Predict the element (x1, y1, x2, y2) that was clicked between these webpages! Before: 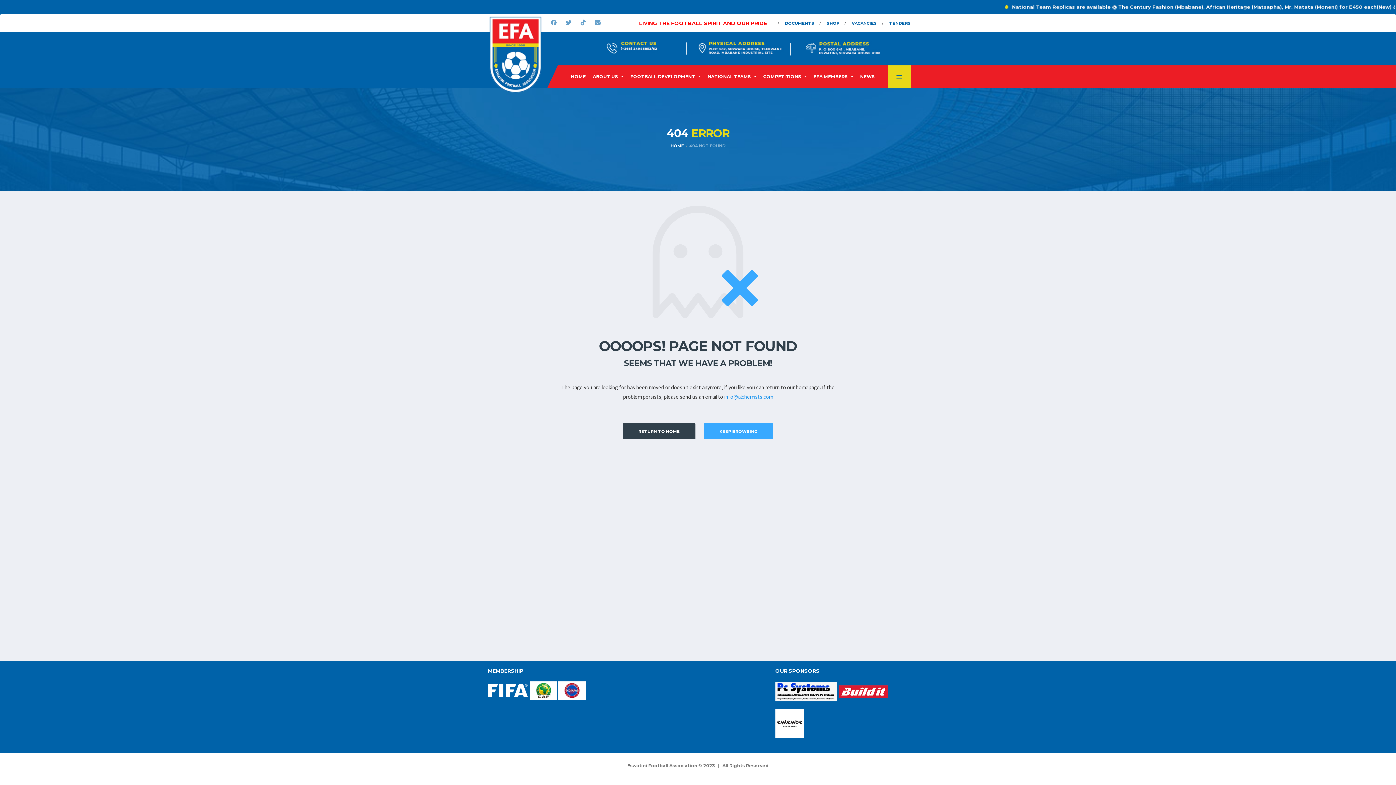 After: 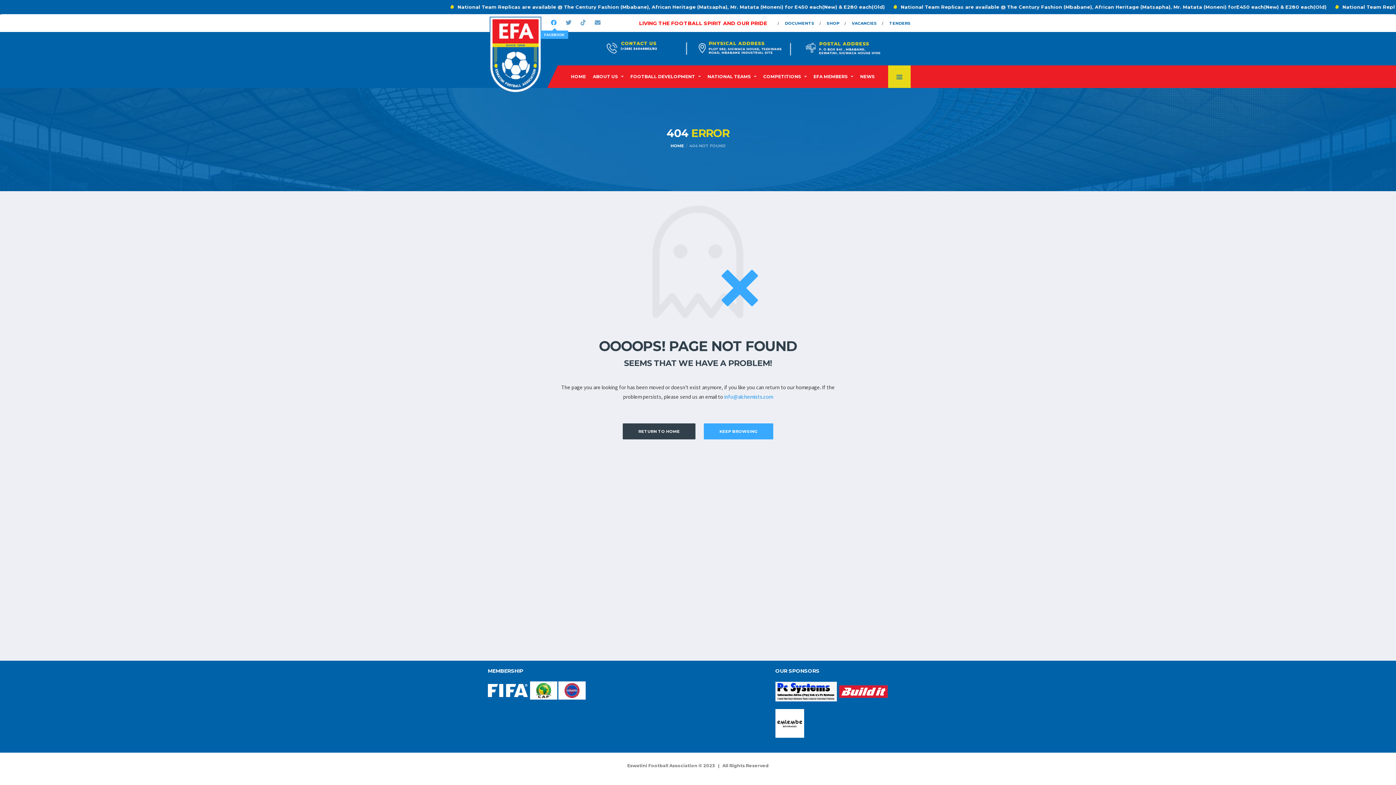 Action: bbox: (550, 18, 558, 28)